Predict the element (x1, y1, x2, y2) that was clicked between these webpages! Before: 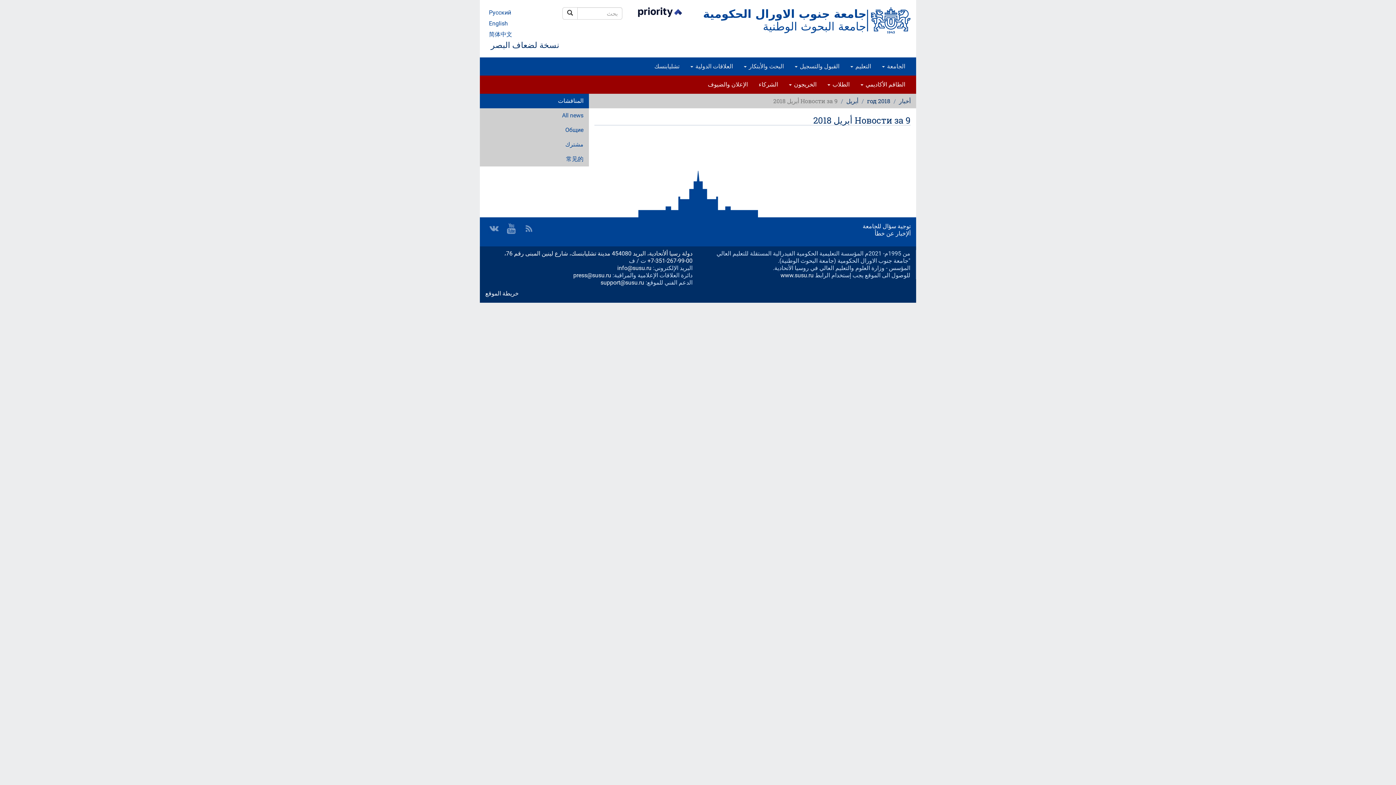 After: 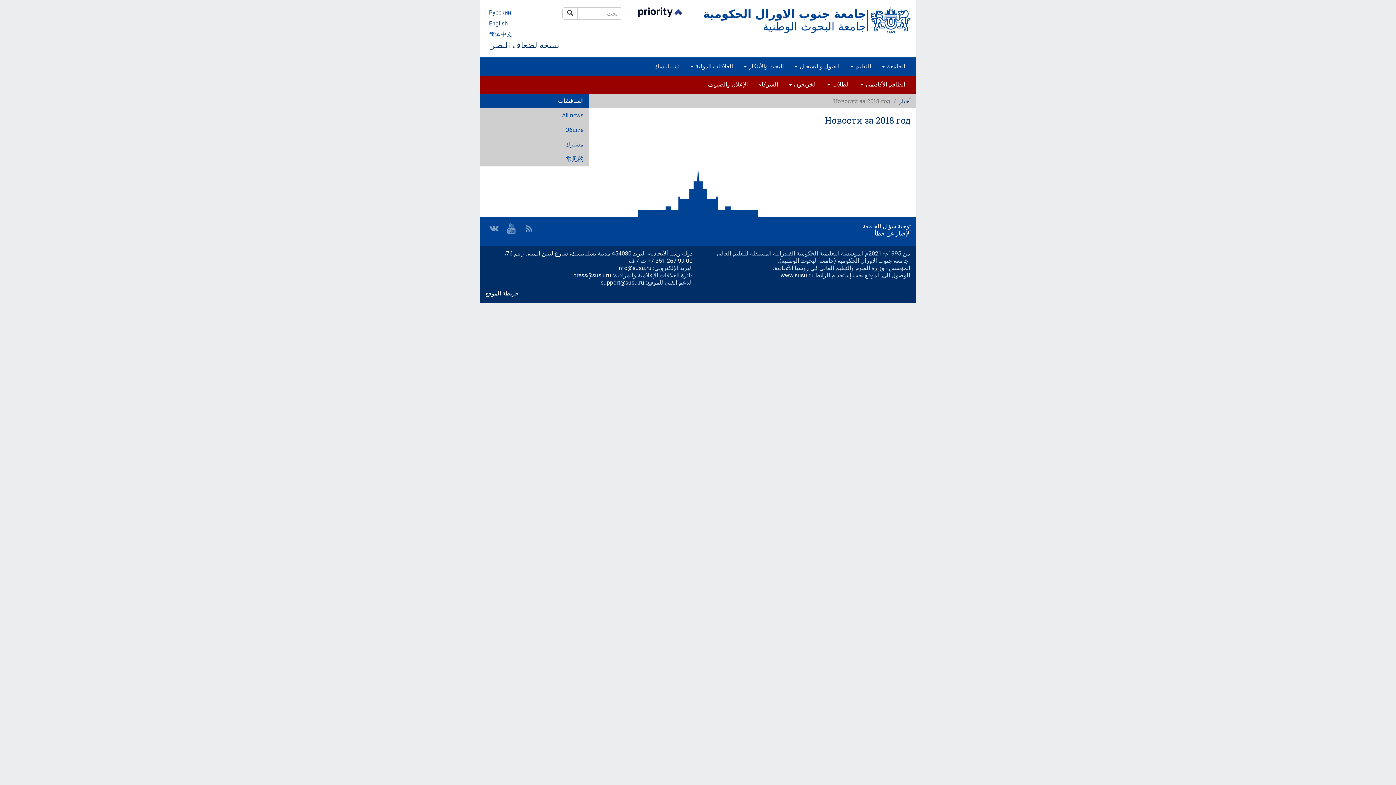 Action: bbox: (867, 97, 890, 104) label: 2018 год